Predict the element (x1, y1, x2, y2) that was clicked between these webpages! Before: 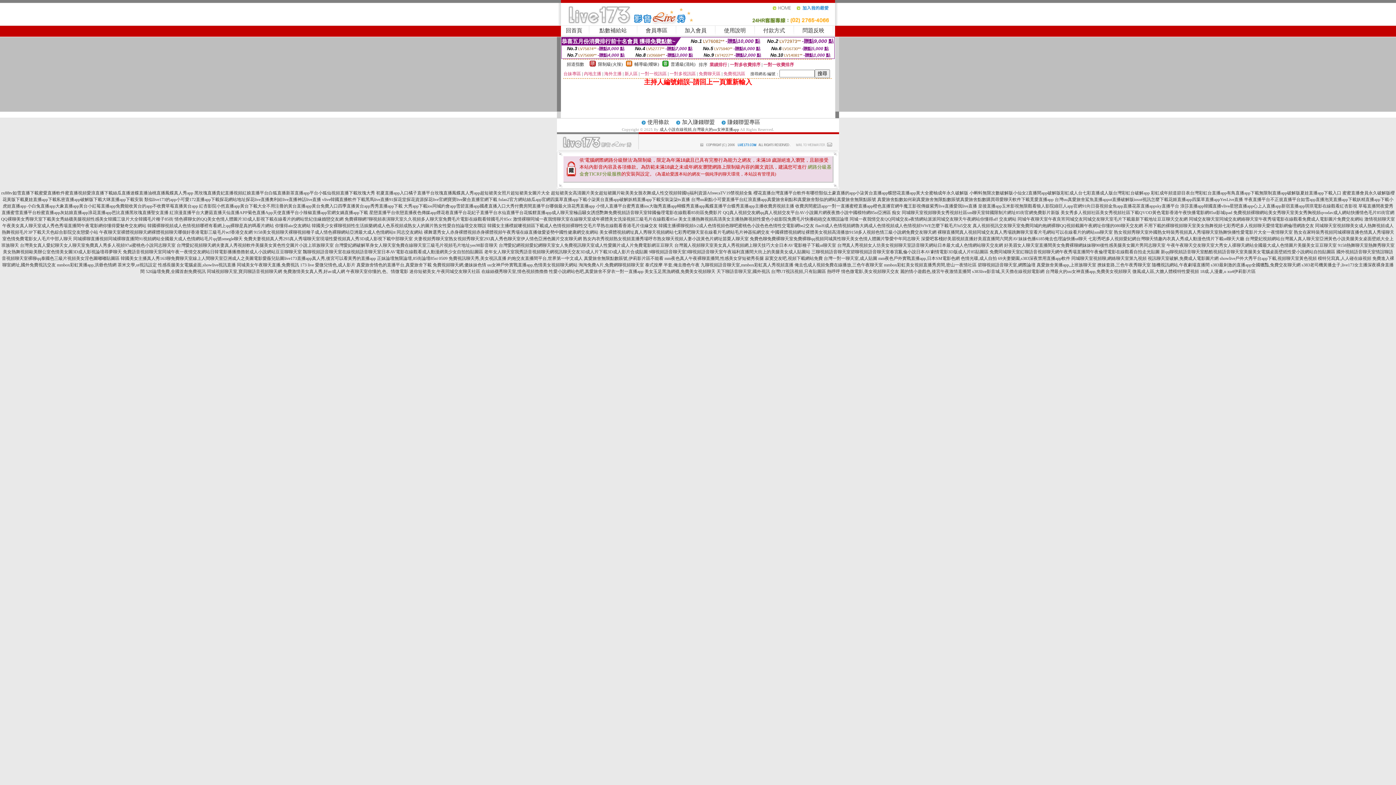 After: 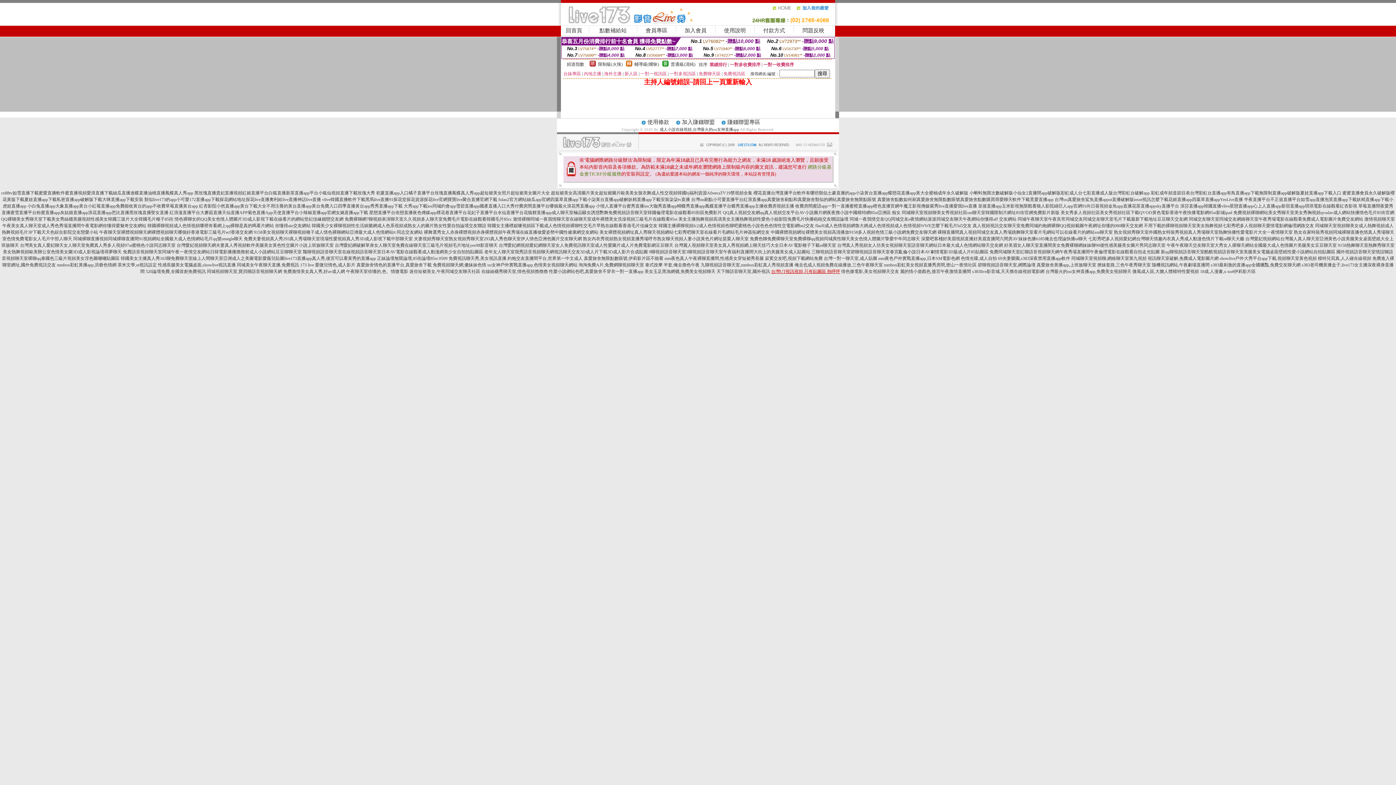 Action: label: 台灣UT視訊視頻,只有貼圖區 熱呼呼 bbox: (771, 269, 840, 274)